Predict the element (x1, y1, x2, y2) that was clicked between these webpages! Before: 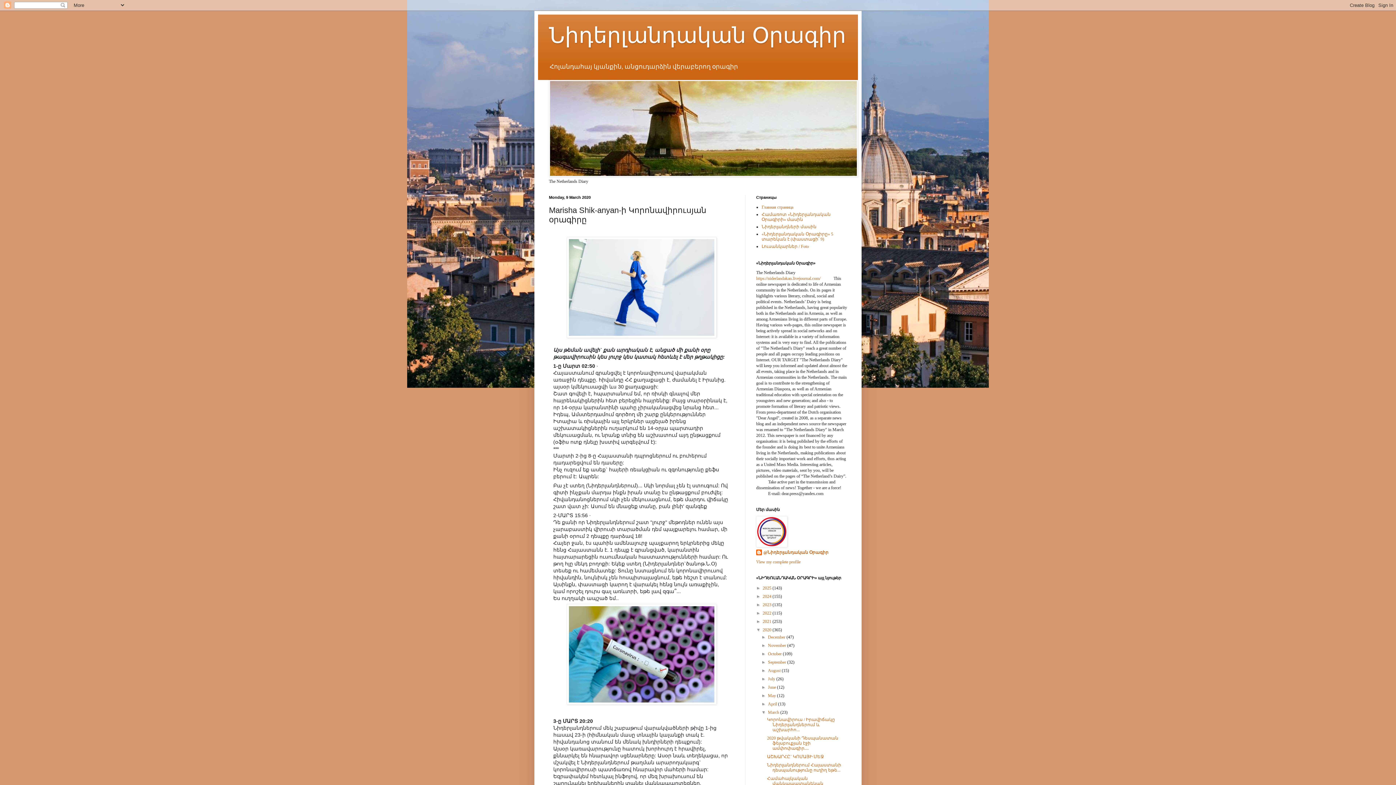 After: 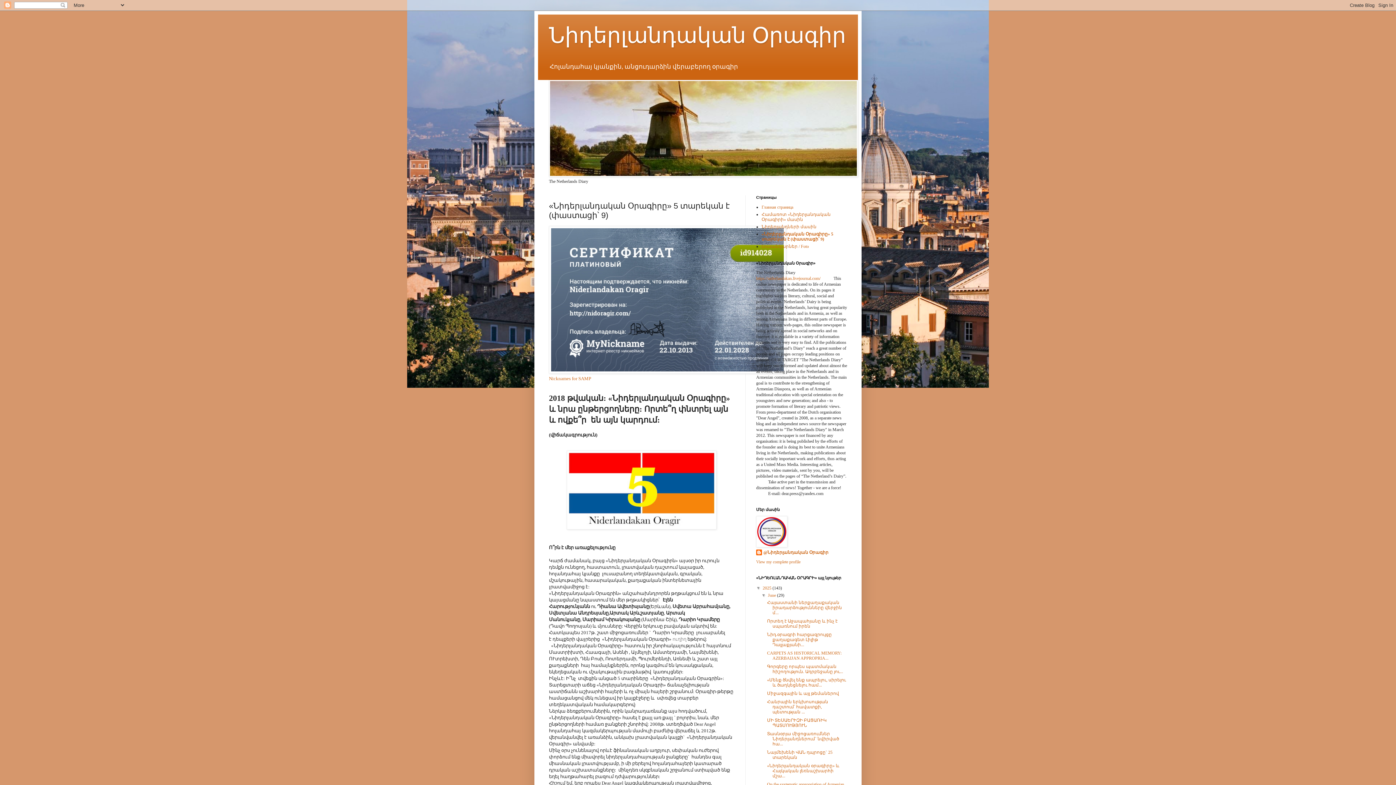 Action: label: «Նիդերլանդական Օրագիրը» 5 տարեկան է (փաստացի՝ 9) bbox: (761, 231, 833, 241)